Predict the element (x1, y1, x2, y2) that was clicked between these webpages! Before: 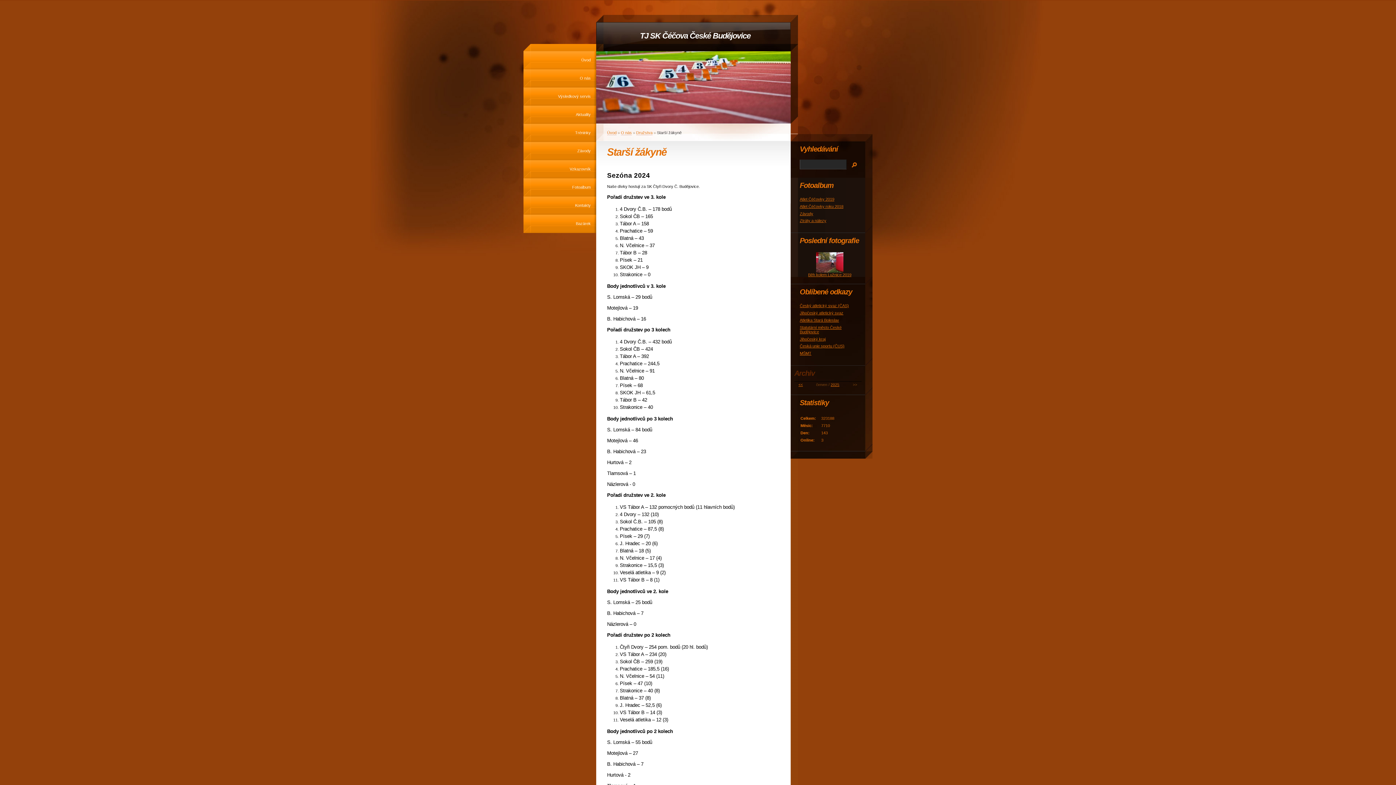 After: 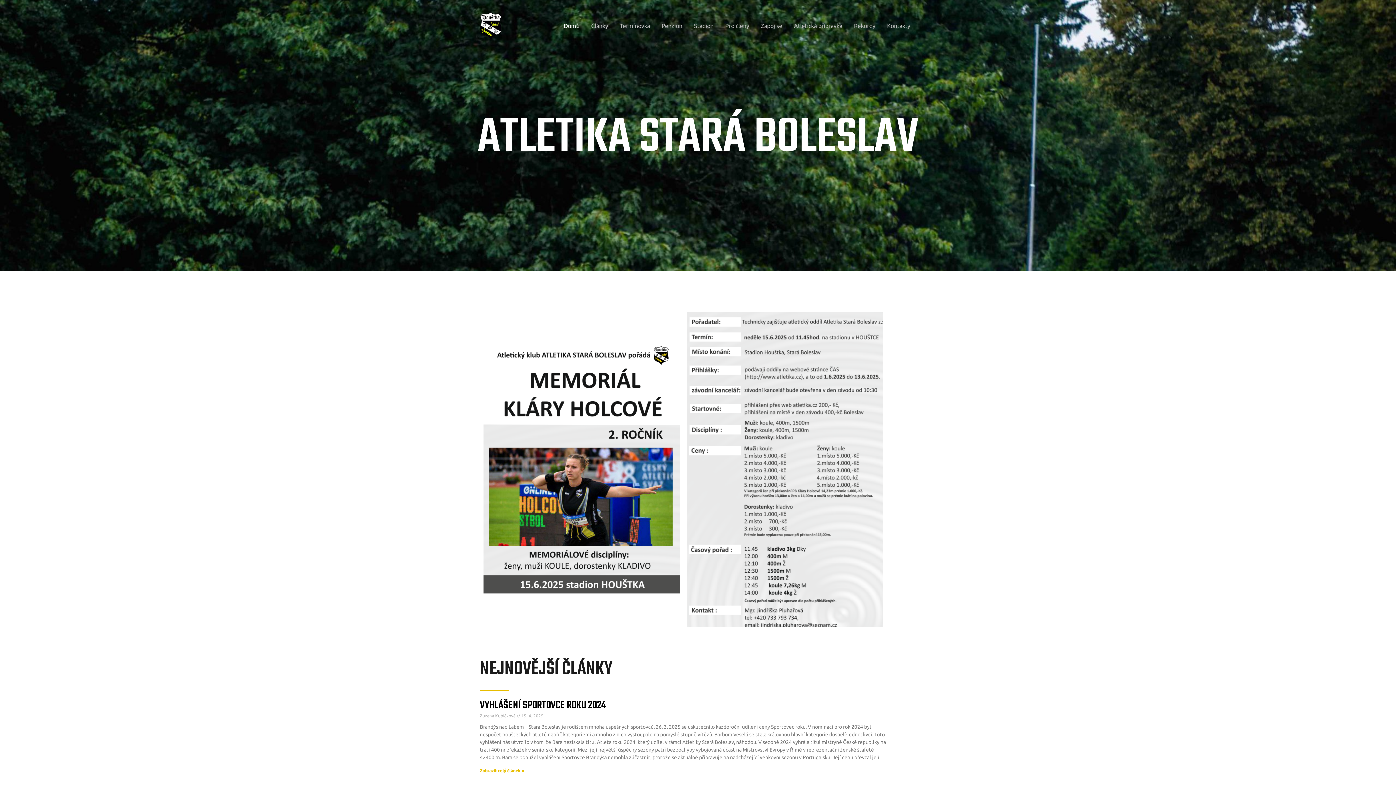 Action: label: Atletika Stará Boleslav bbox: (800, 318, 839, 322)